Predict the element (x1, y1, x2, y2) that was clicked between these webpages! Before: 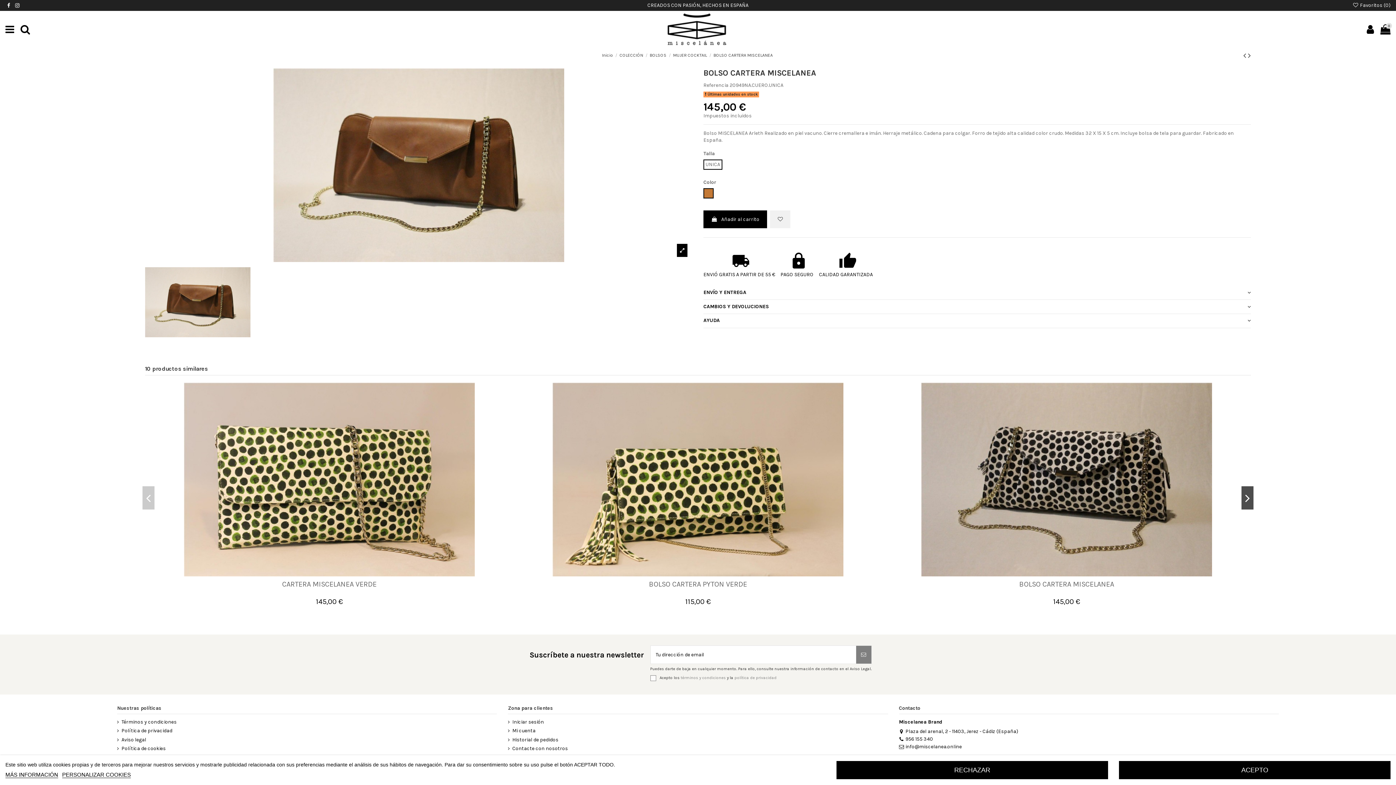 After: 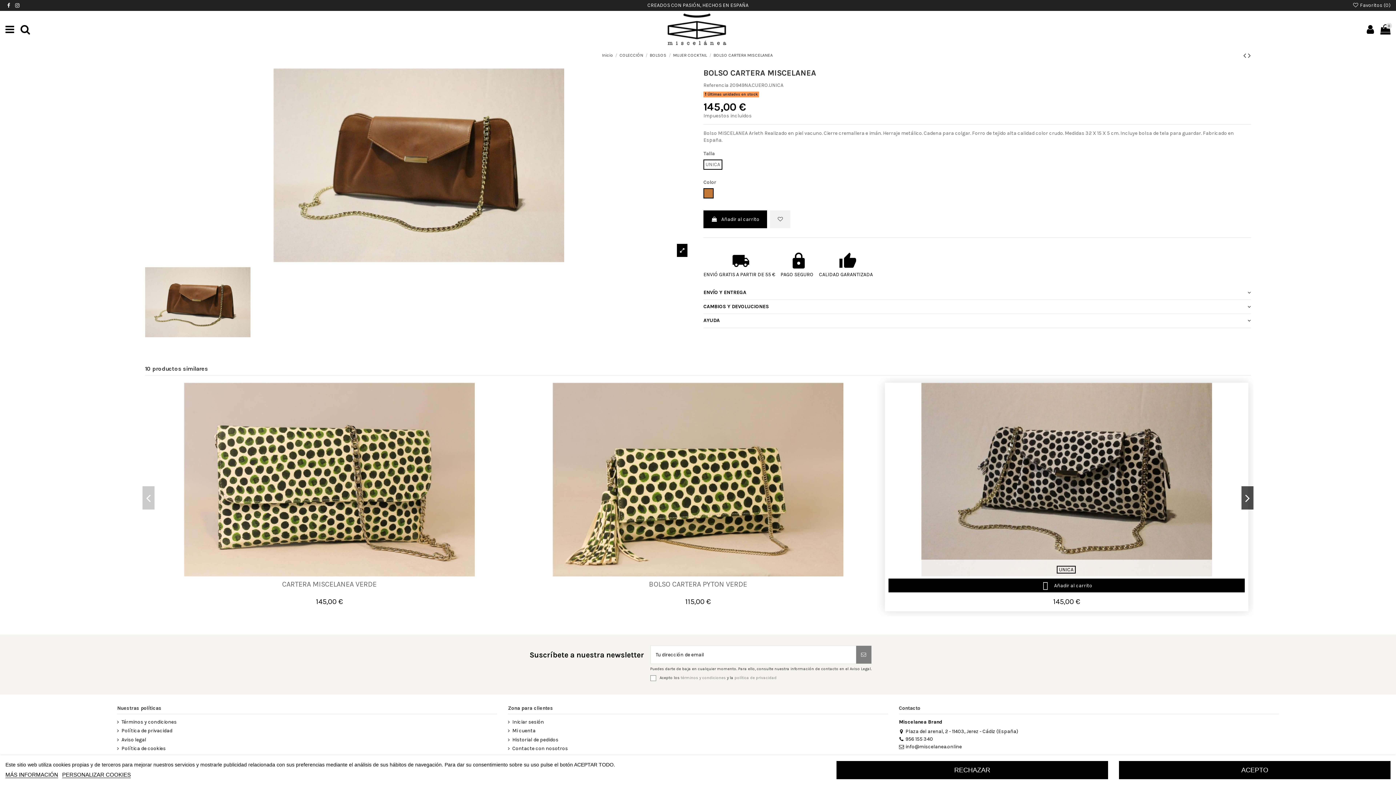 Action: bbox: (888, 597, 1245, 611) label: 
Añadir al carrito